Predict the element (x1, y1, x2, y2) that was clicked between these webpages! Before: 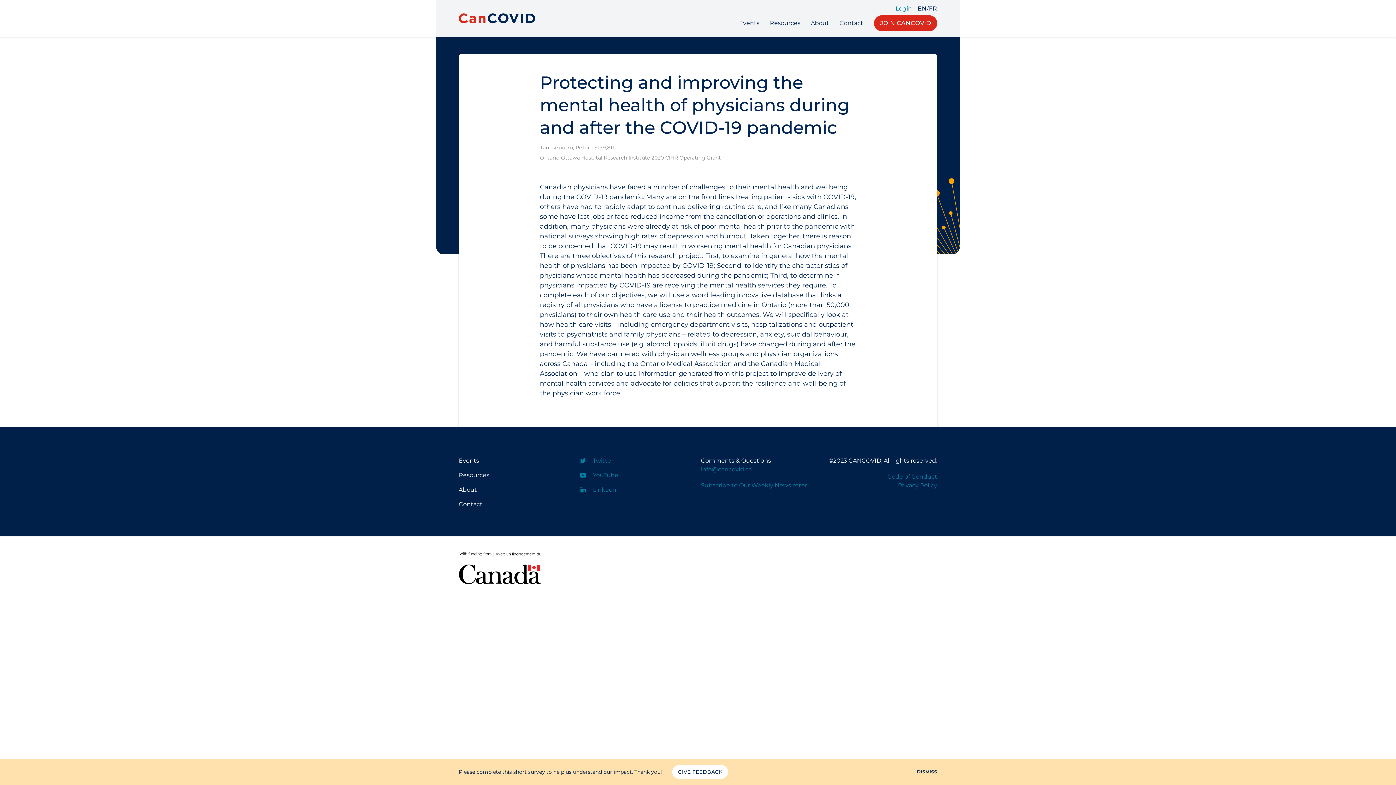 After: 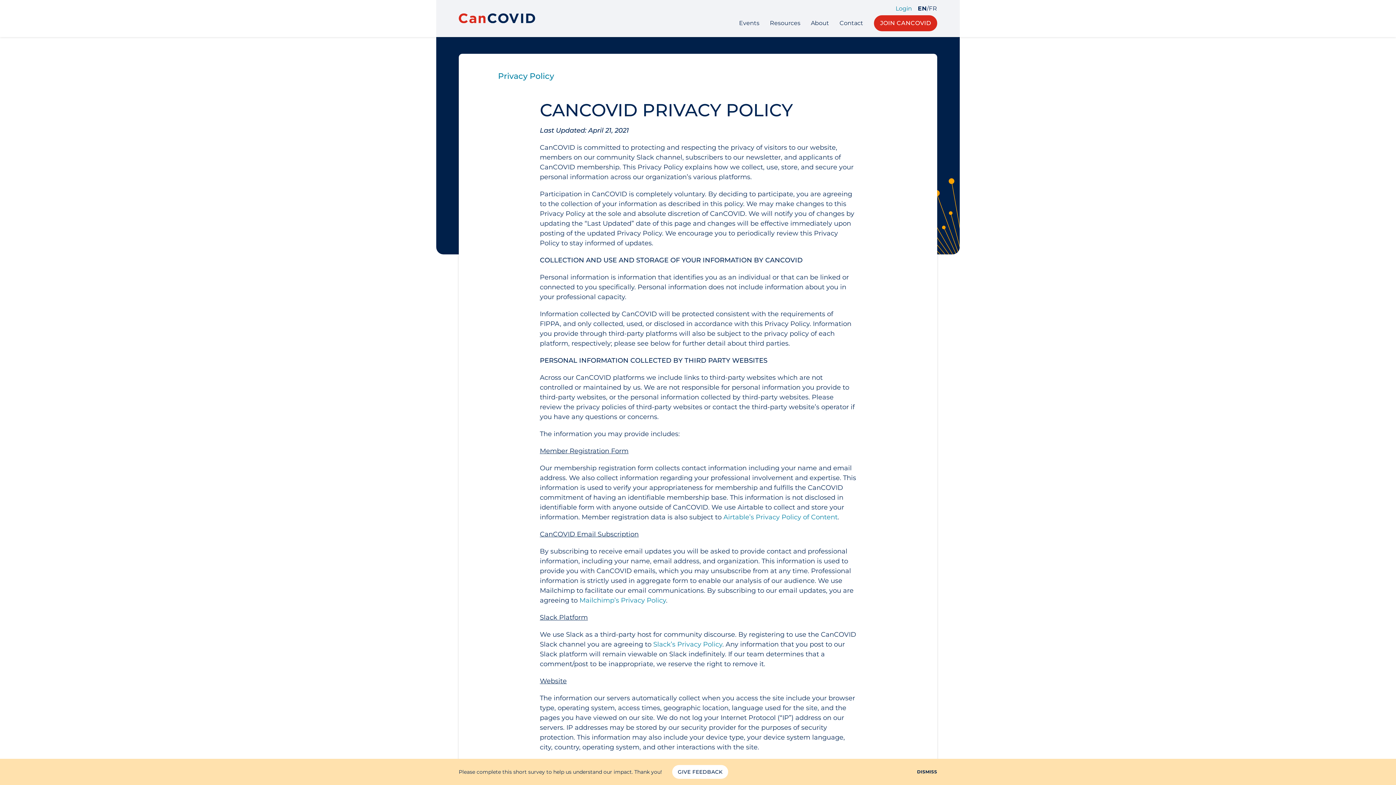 Action: label: Privacy Policy bbox: (898, 482, 937, 489)